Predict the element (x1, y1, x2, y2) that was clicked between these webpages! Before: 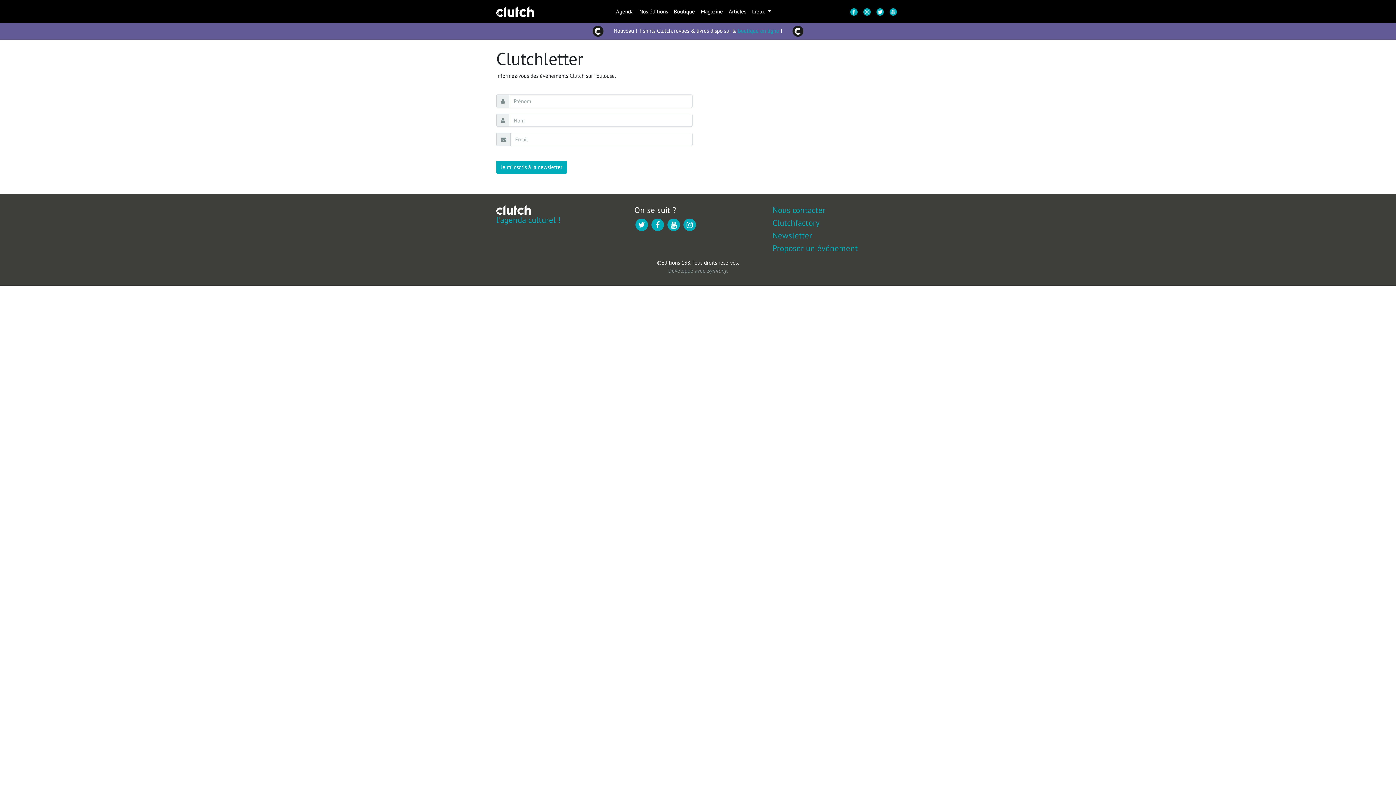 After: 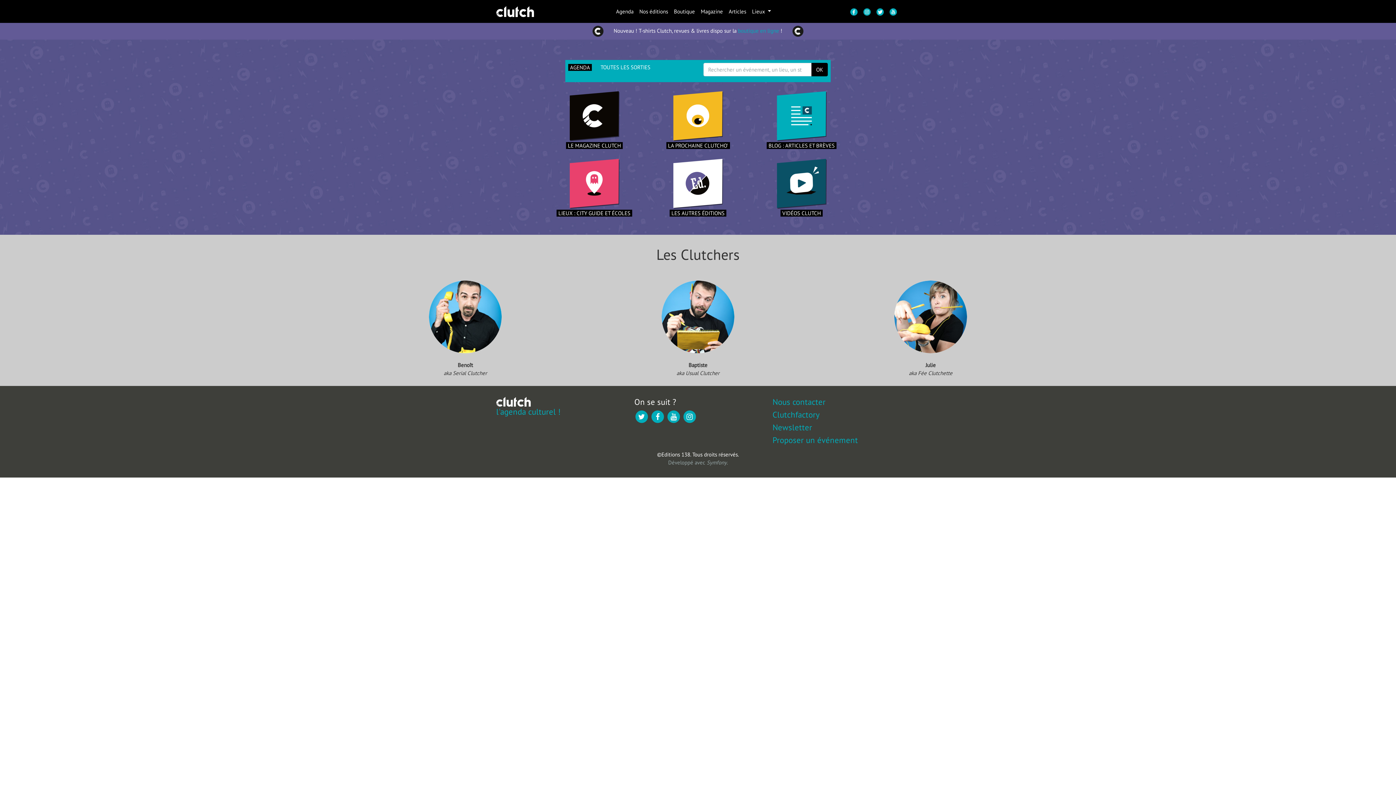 Action: bbox: (496, 5, 534, 17)